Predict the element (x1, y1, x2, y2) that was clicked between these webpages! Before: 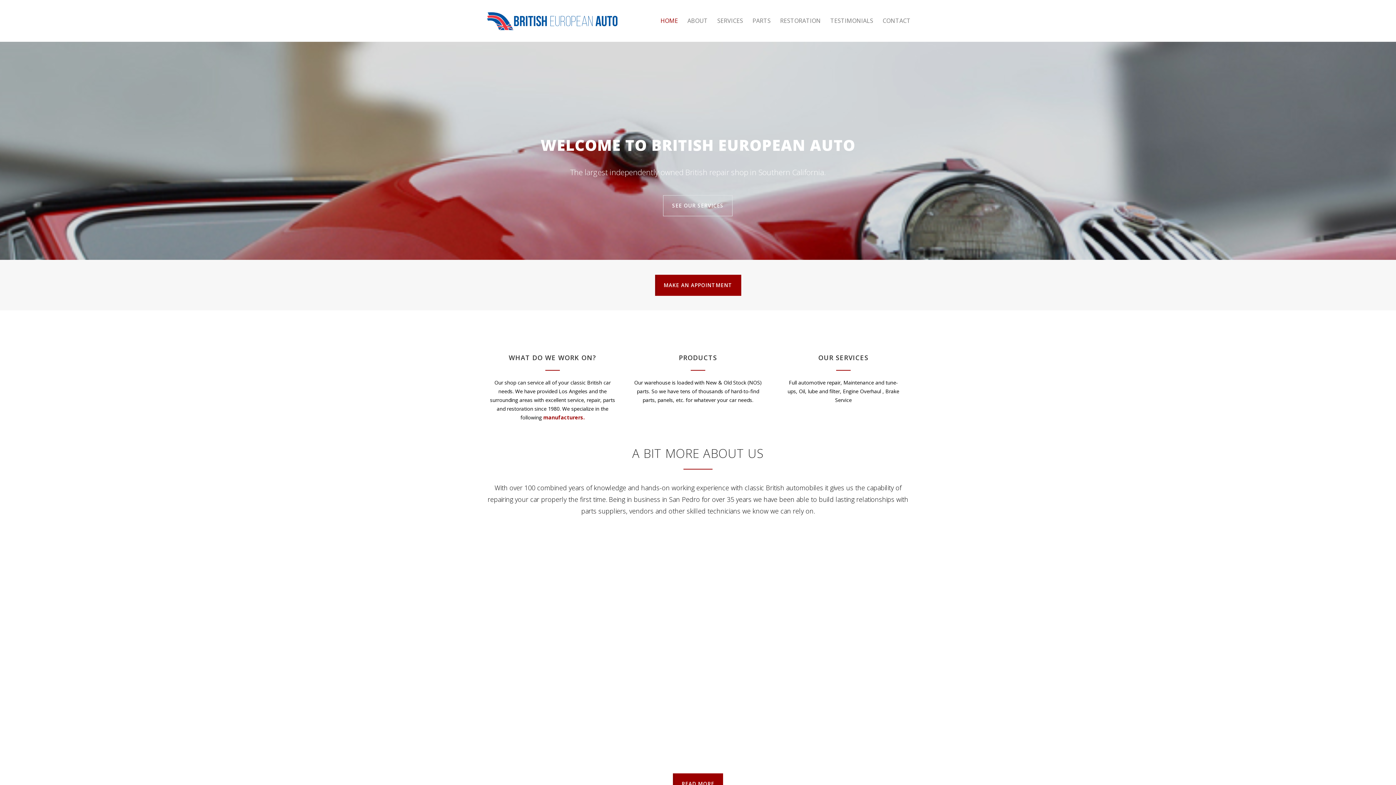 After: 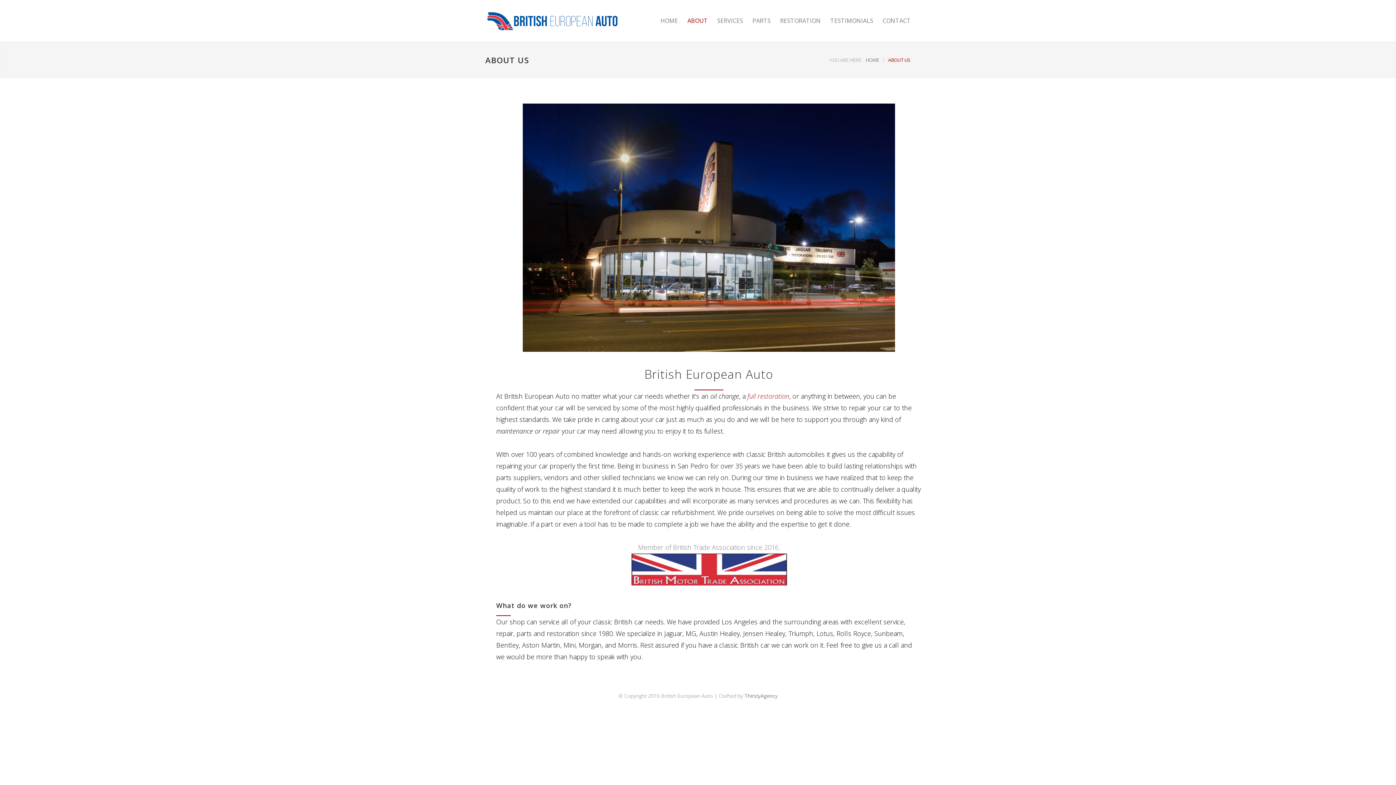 Action: bbox: (673, 773, 723, 794) label: READ MORE